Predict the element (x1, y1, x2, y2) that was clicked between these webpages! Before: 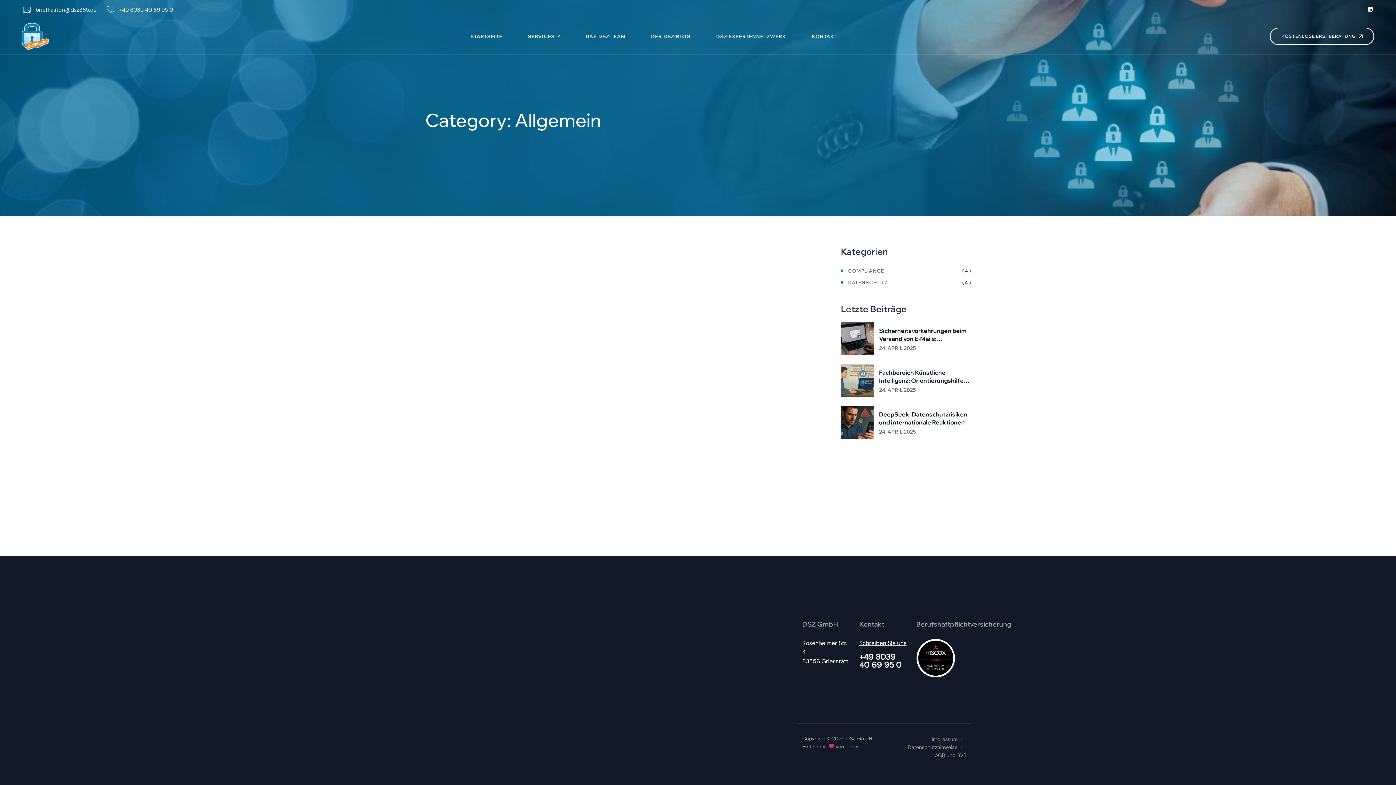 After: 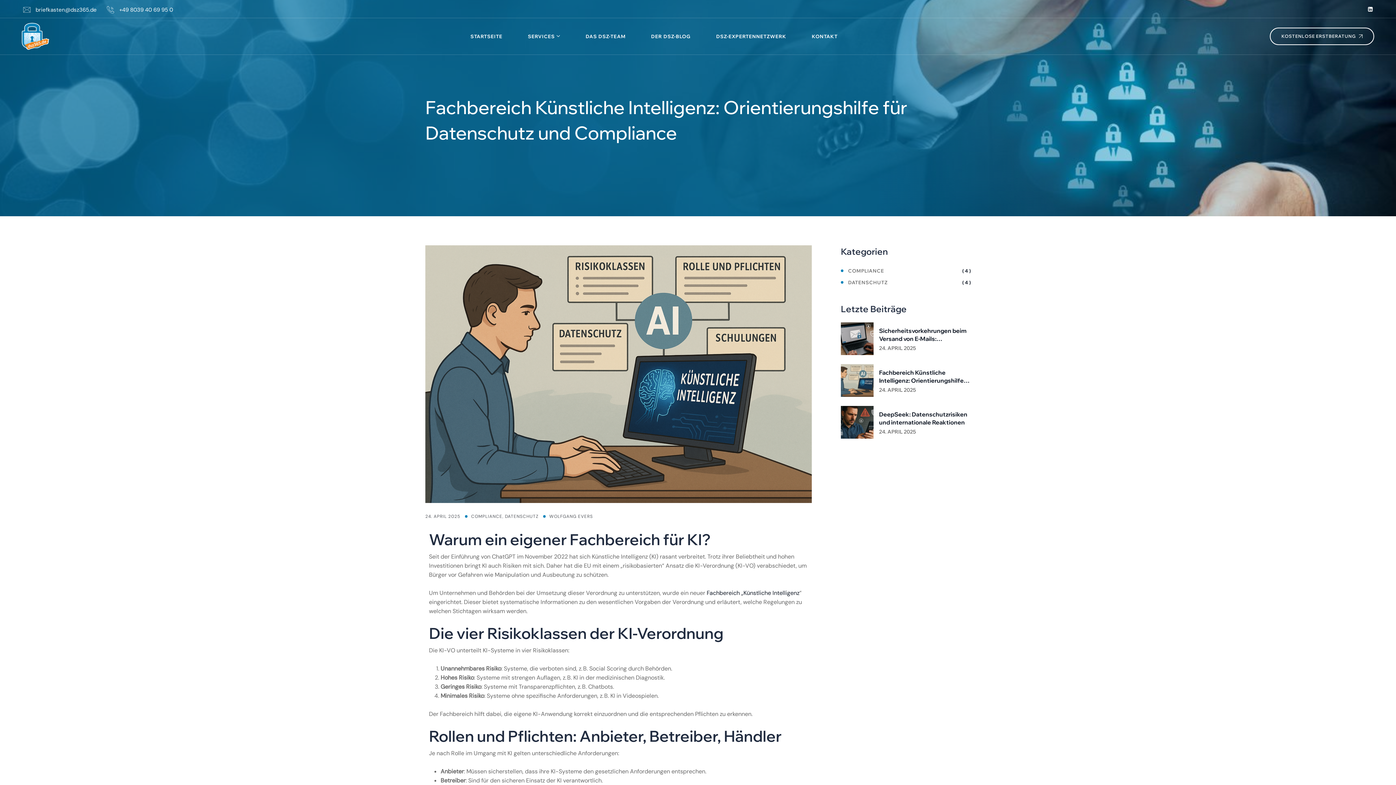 Action: bbox: (841, 364, 873, 397)